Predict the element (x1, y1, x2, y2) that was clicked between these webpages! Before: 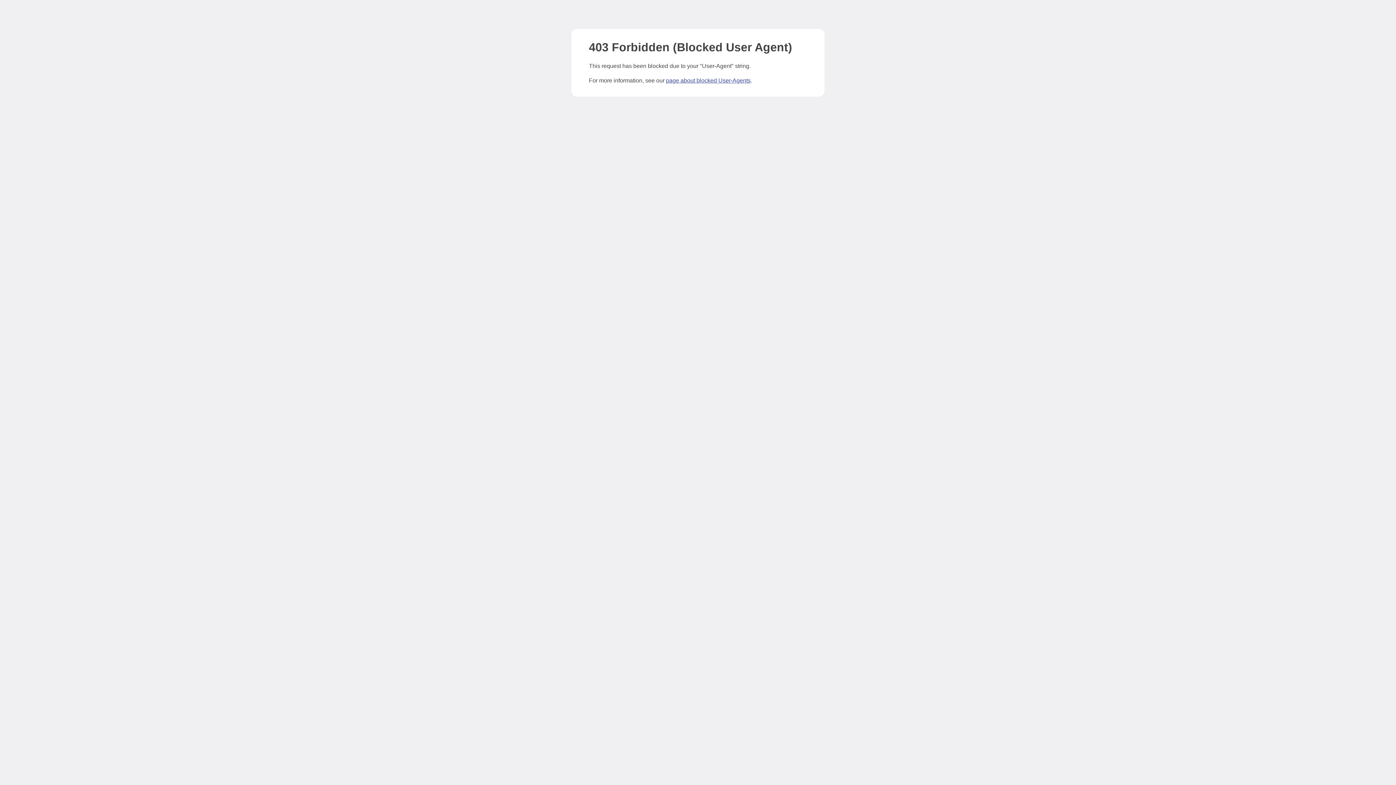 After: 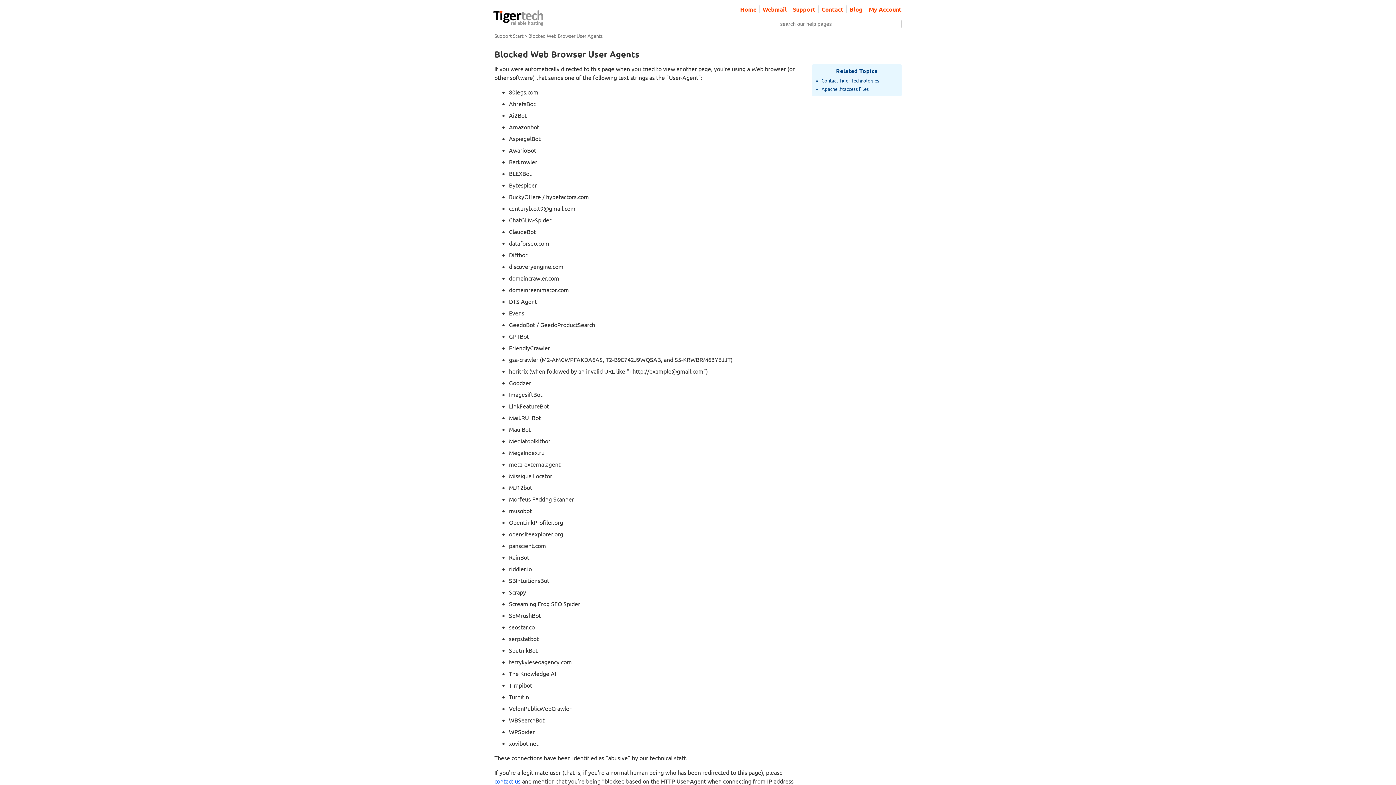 Action: bbox: (666, 77, 750, 83) label: page about blocked User-Agents